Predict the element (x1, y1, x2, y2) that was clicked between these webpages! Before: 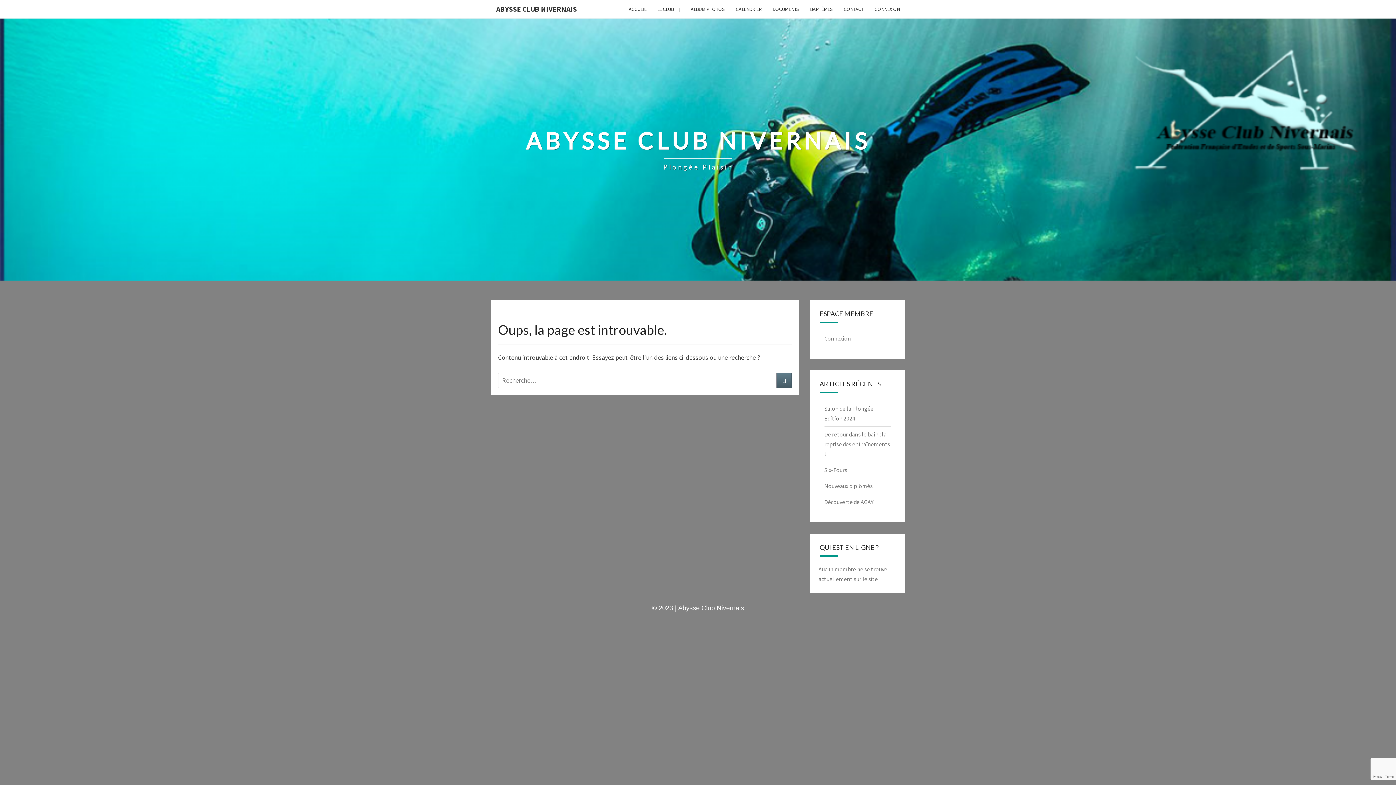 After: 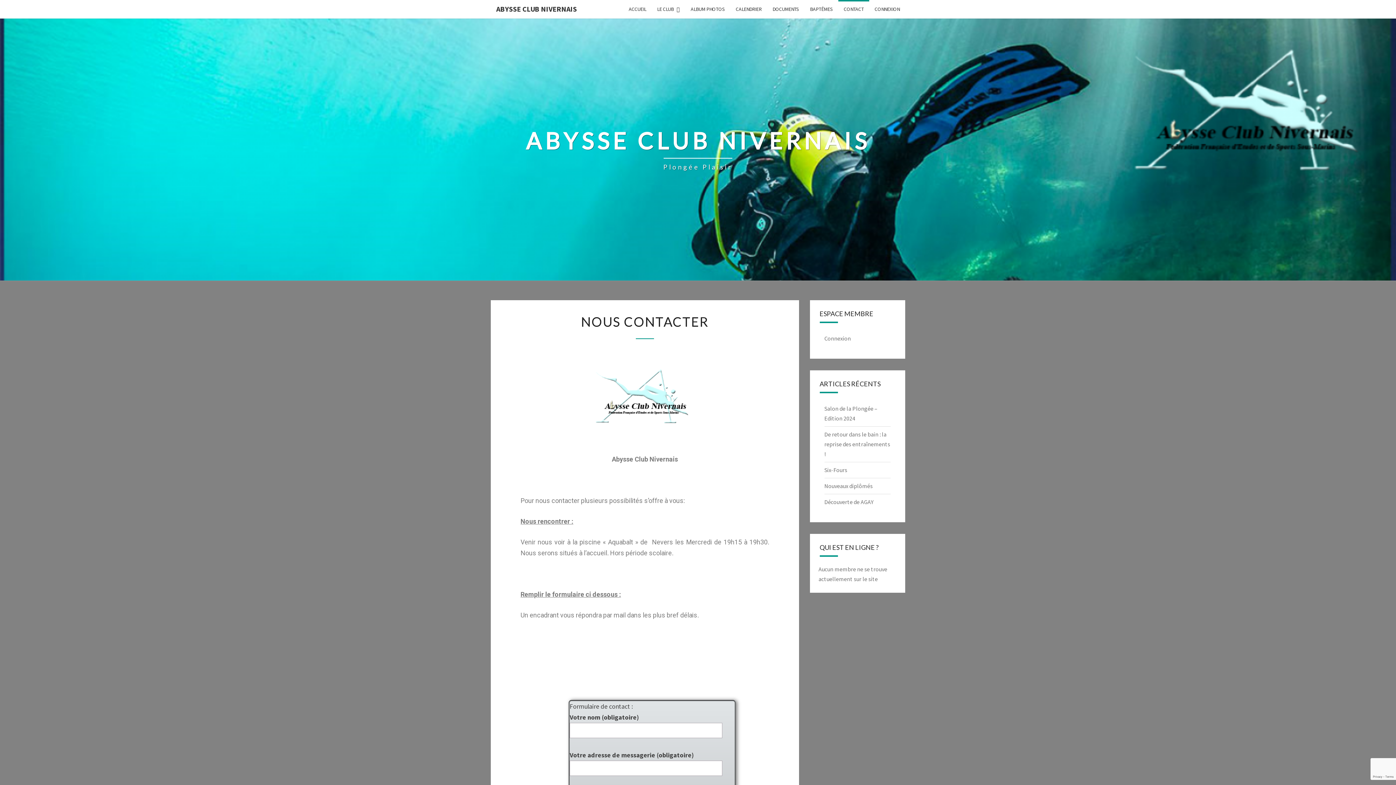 Action: label: CONTACT bbox: (838, 0, 869, 18)